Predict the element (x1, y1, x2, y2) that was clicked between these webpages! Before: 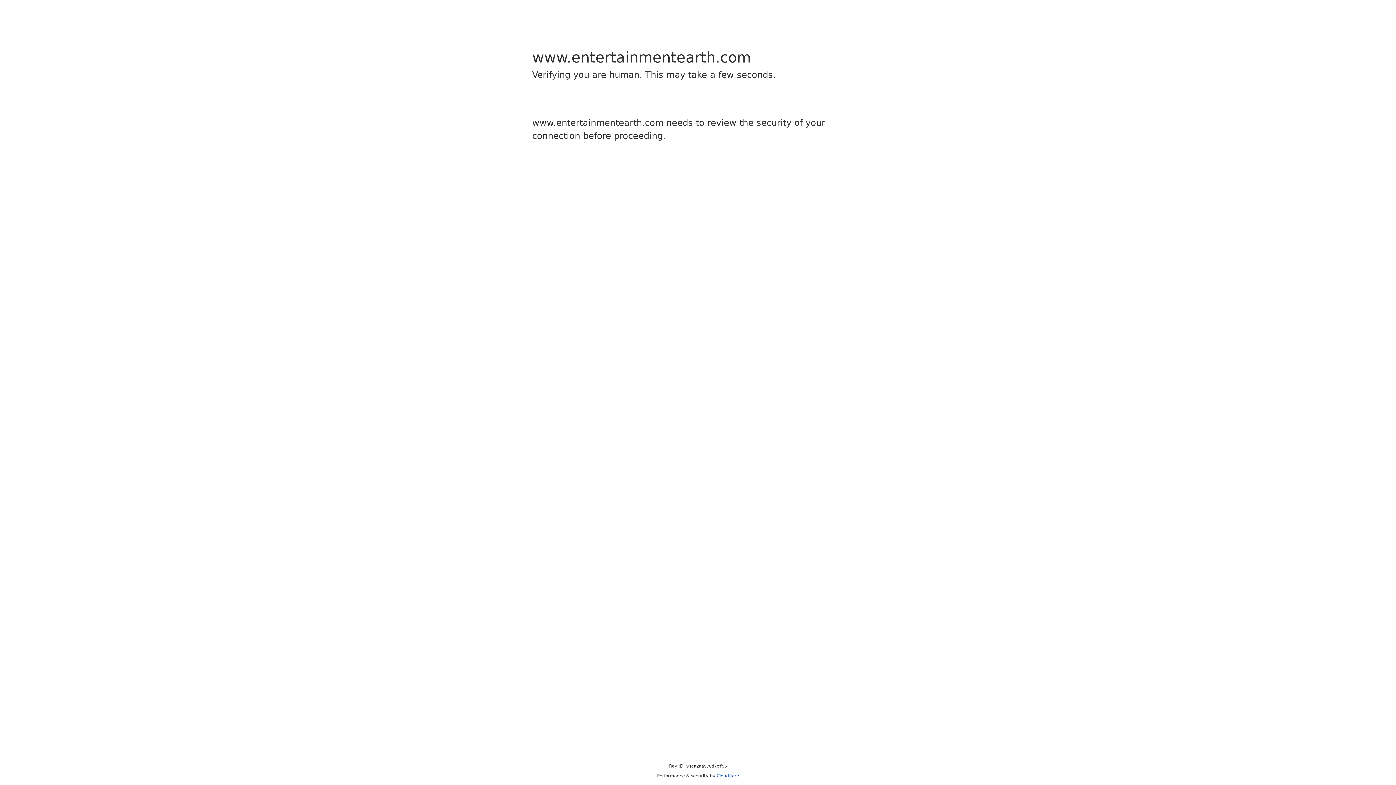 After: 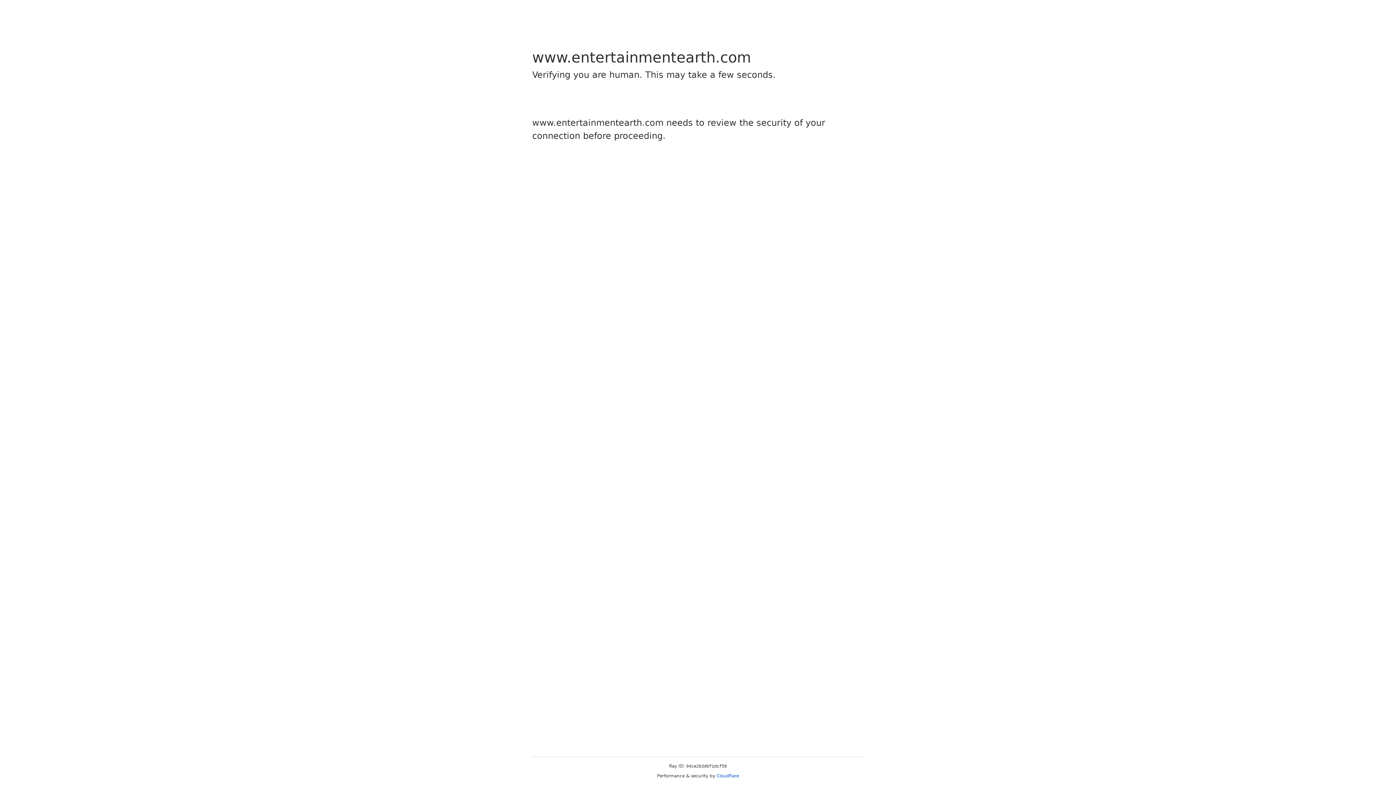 Action: bbox: (716, 773, 739, 778) label: Cloudflare